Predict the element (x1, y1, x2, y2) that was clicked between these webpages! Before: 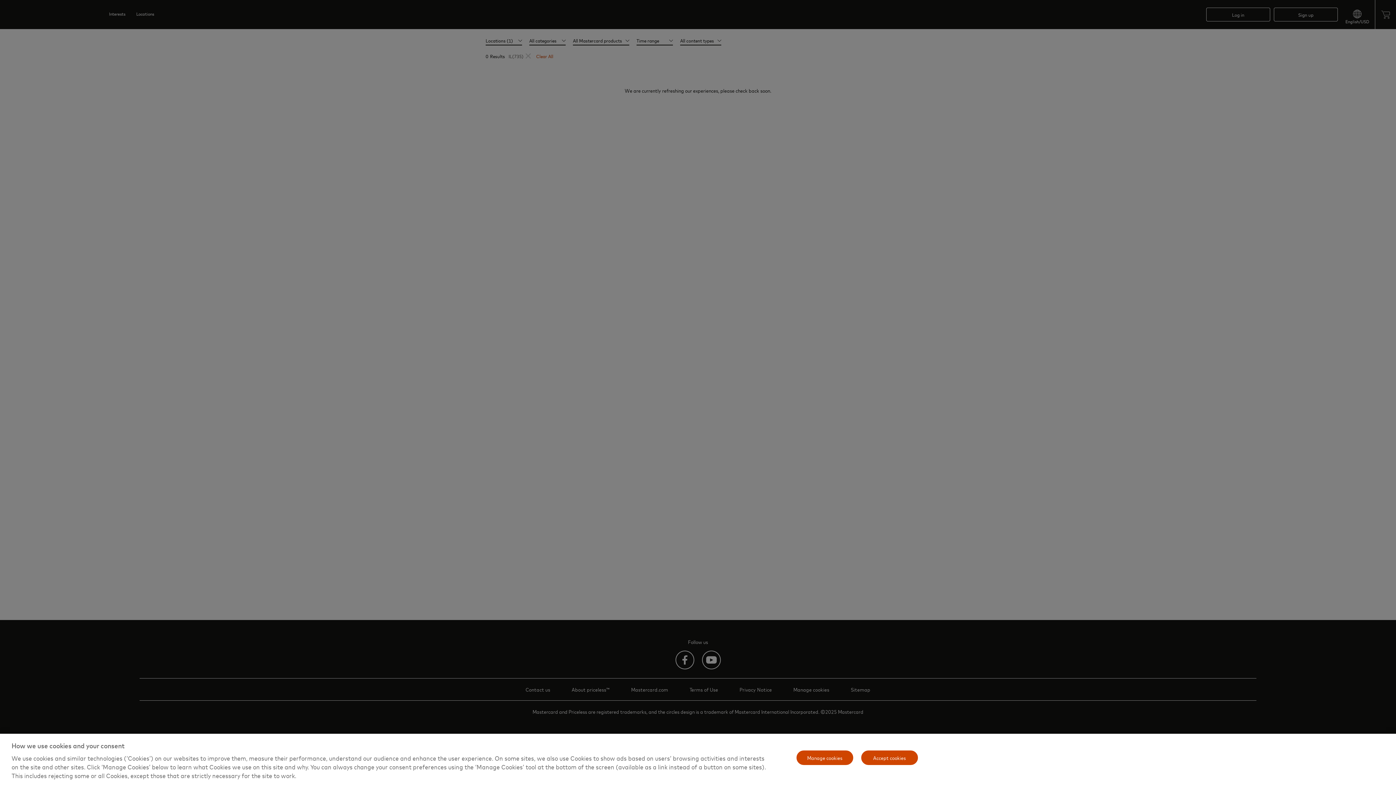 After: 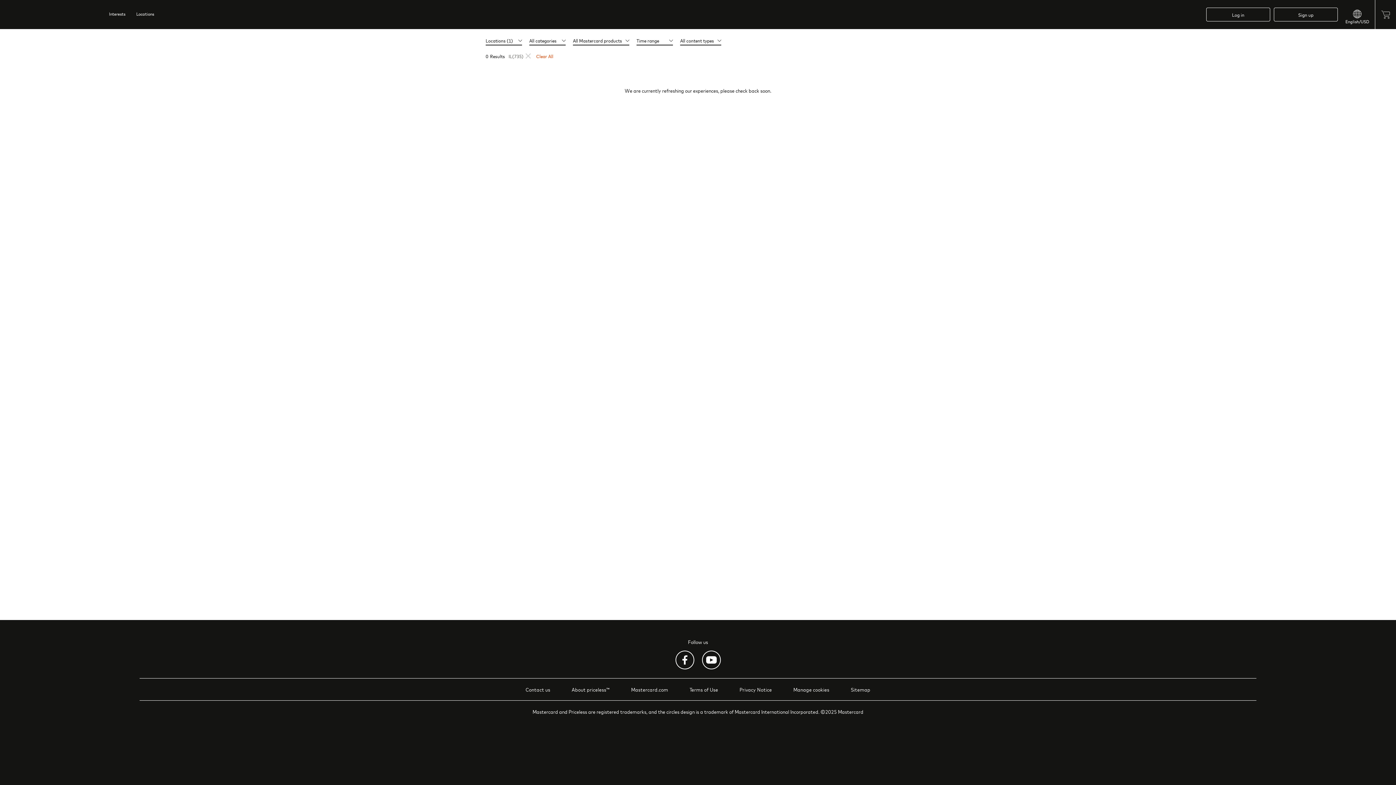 Action: bbox: (860, 750, 918, 766) label: Accept cookies